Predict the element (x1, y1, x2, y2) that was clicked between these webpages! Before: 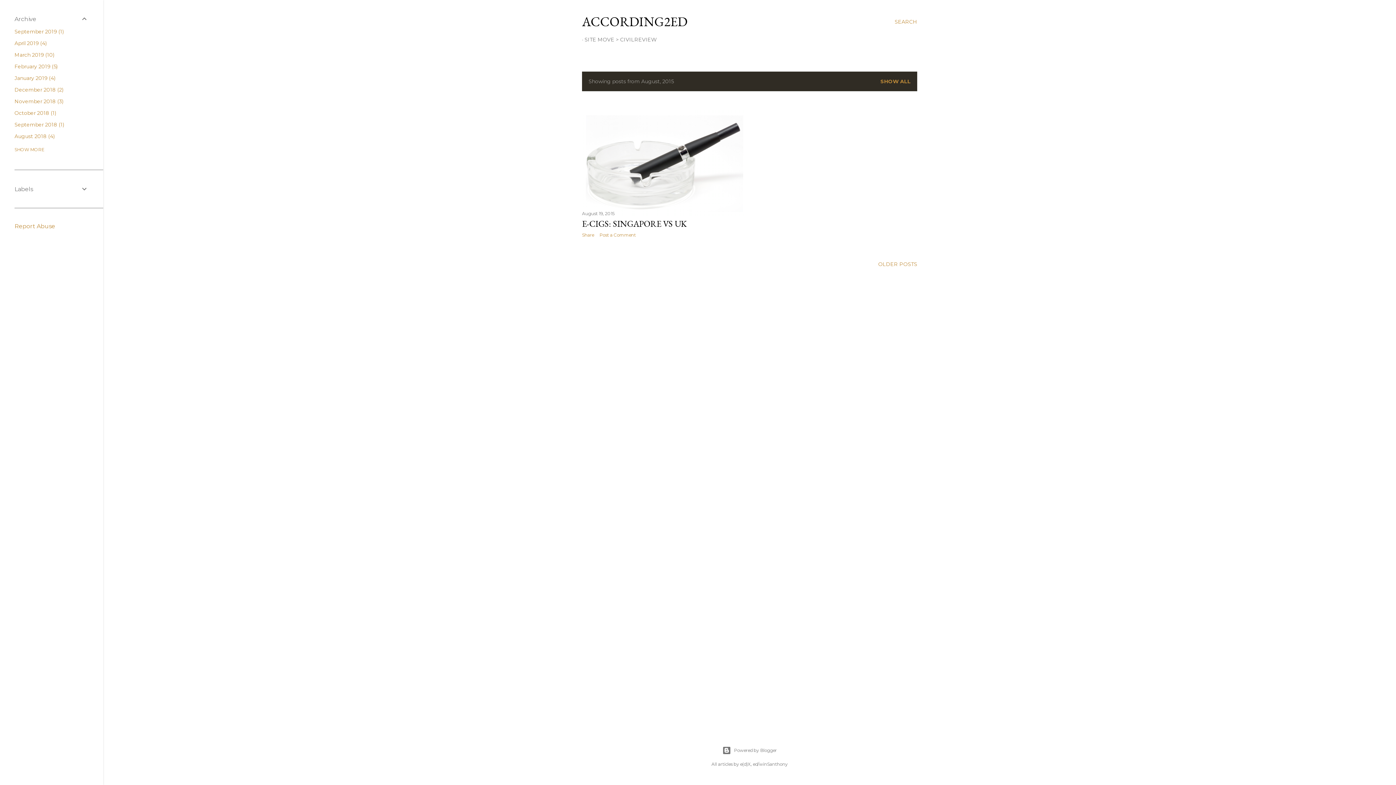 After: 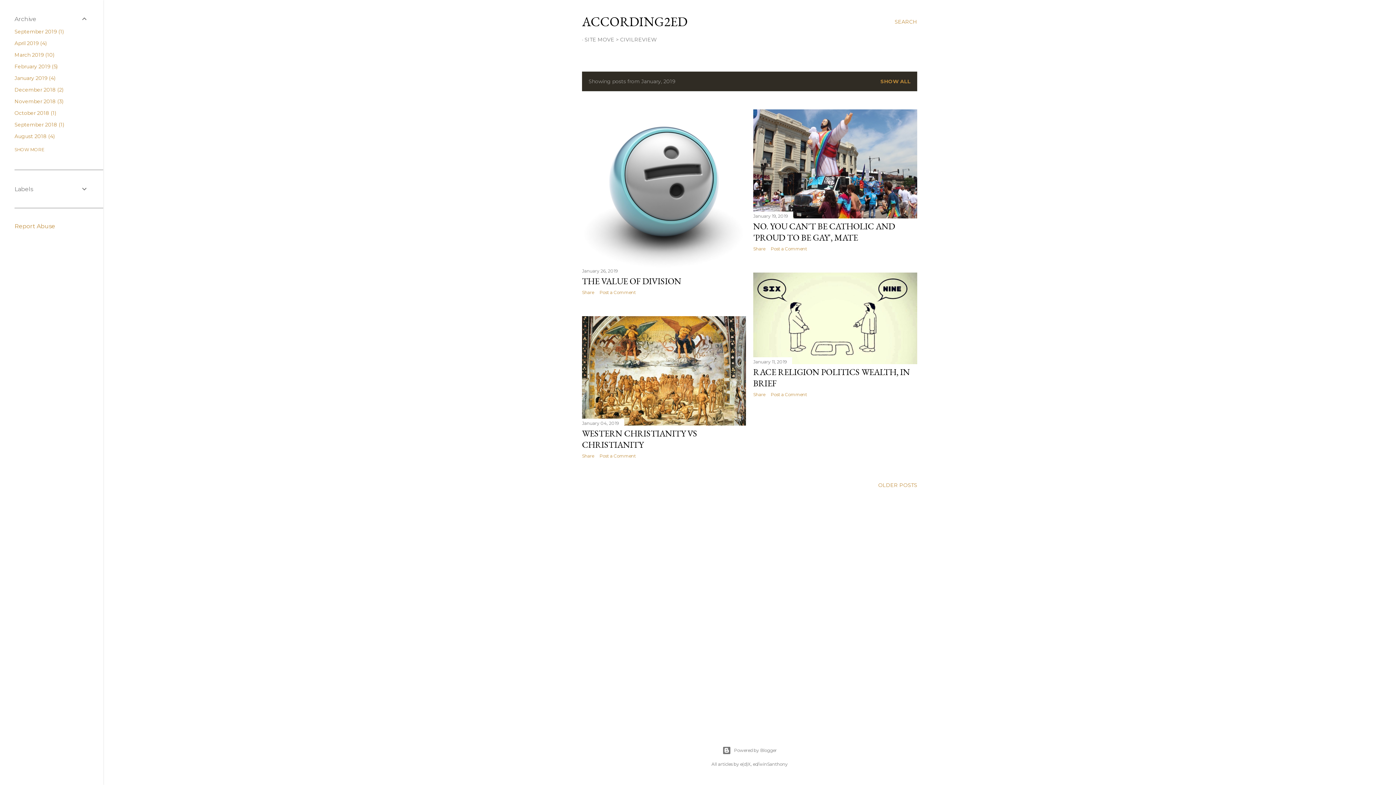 Action: label: January 20194 bbox: (14, 74, 55, 81)